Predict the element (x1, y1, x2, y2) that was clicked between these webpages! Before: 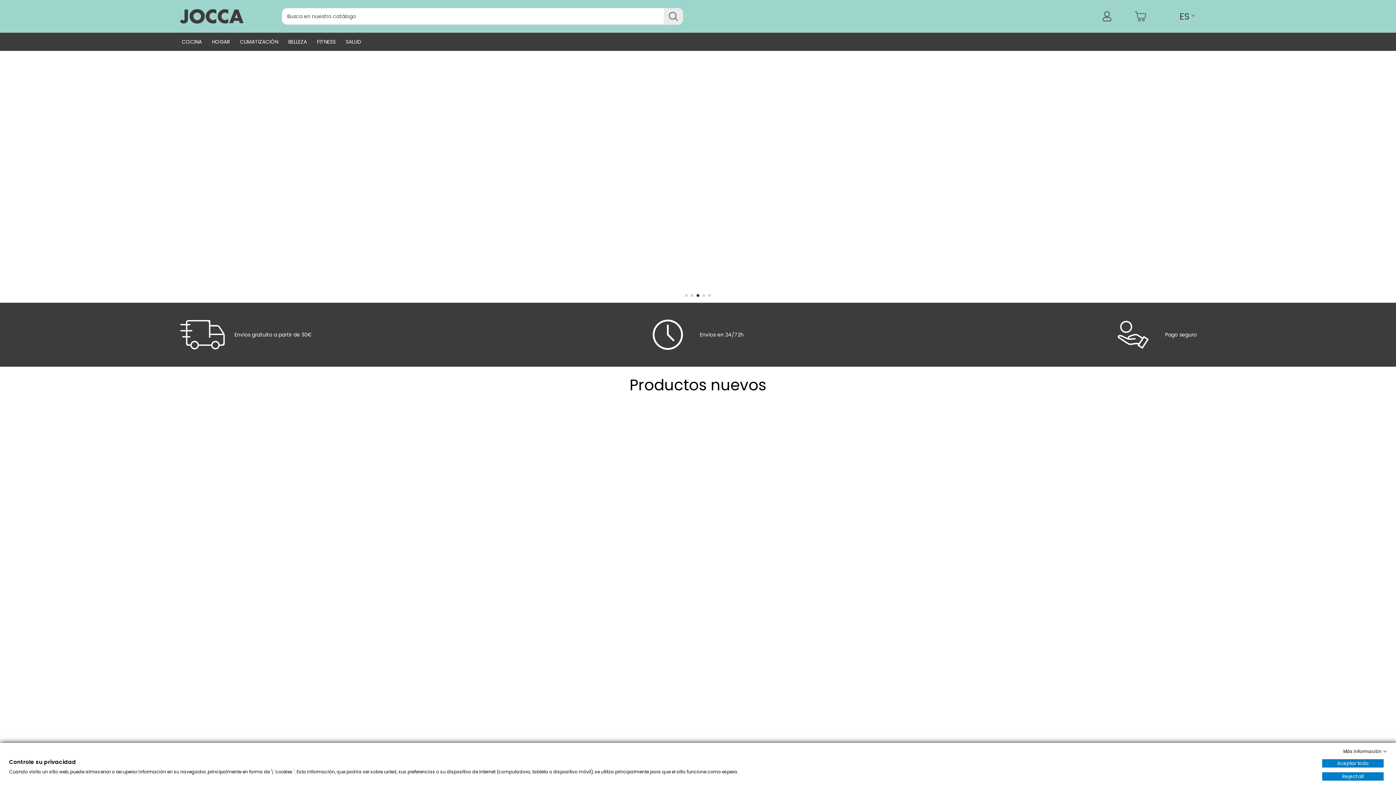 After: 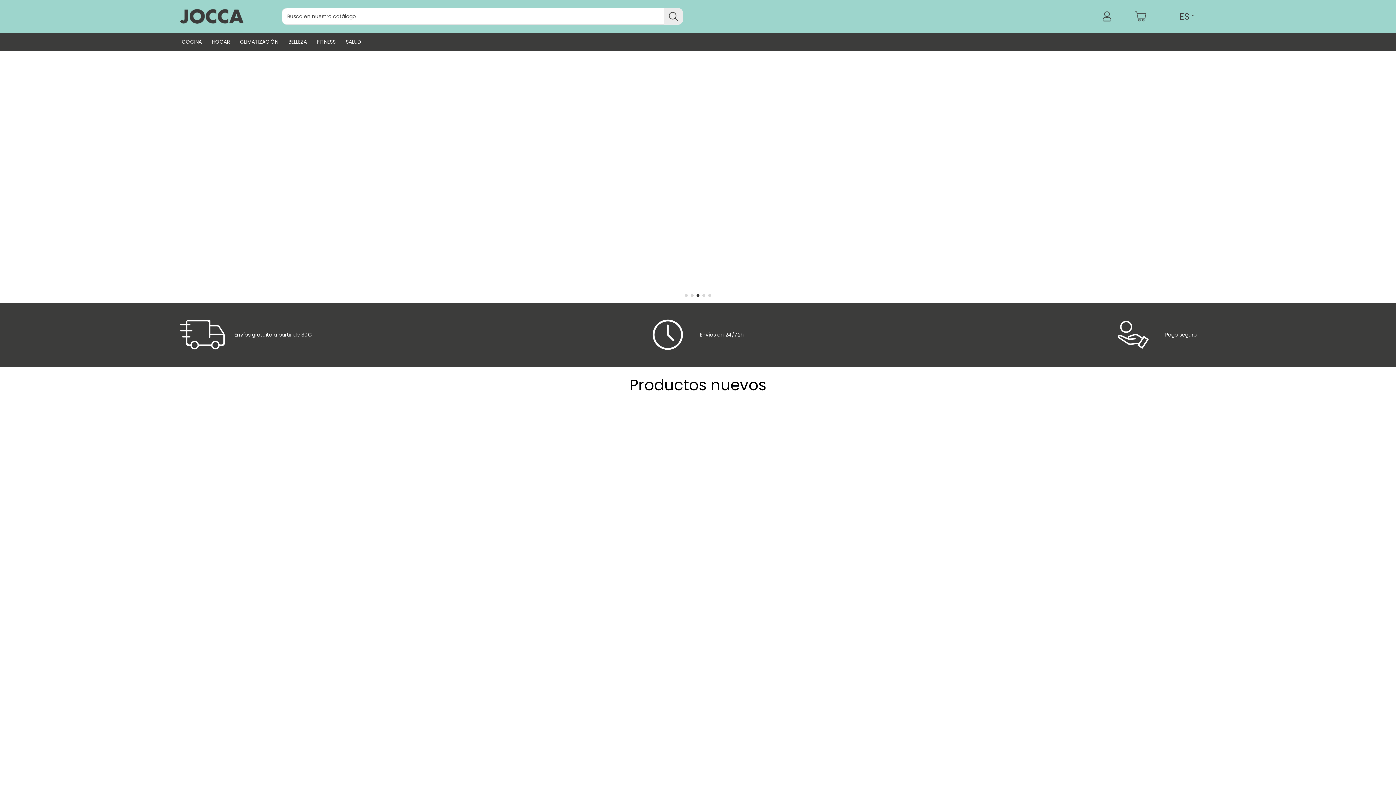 Action: label: Reject all bbox: (1322, 772, 1384, 781)